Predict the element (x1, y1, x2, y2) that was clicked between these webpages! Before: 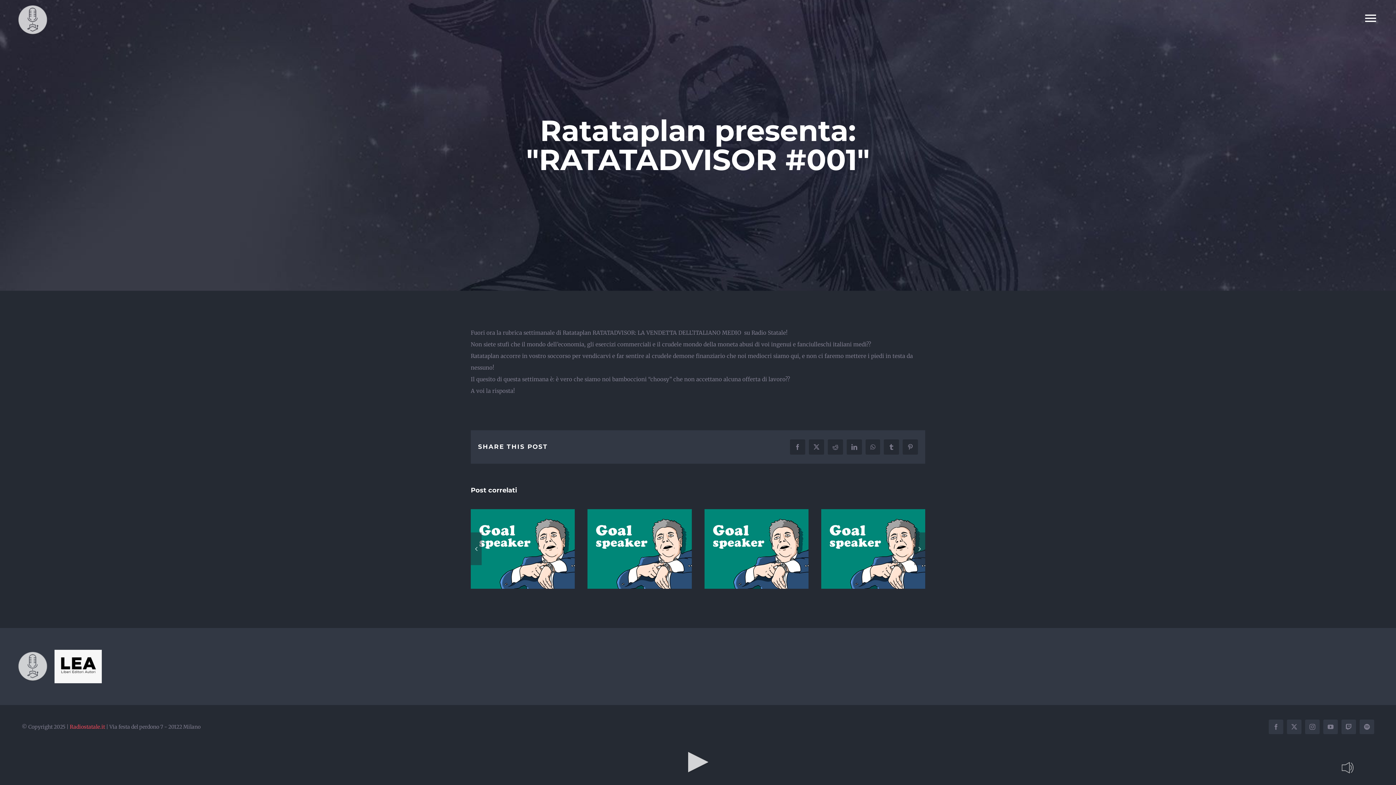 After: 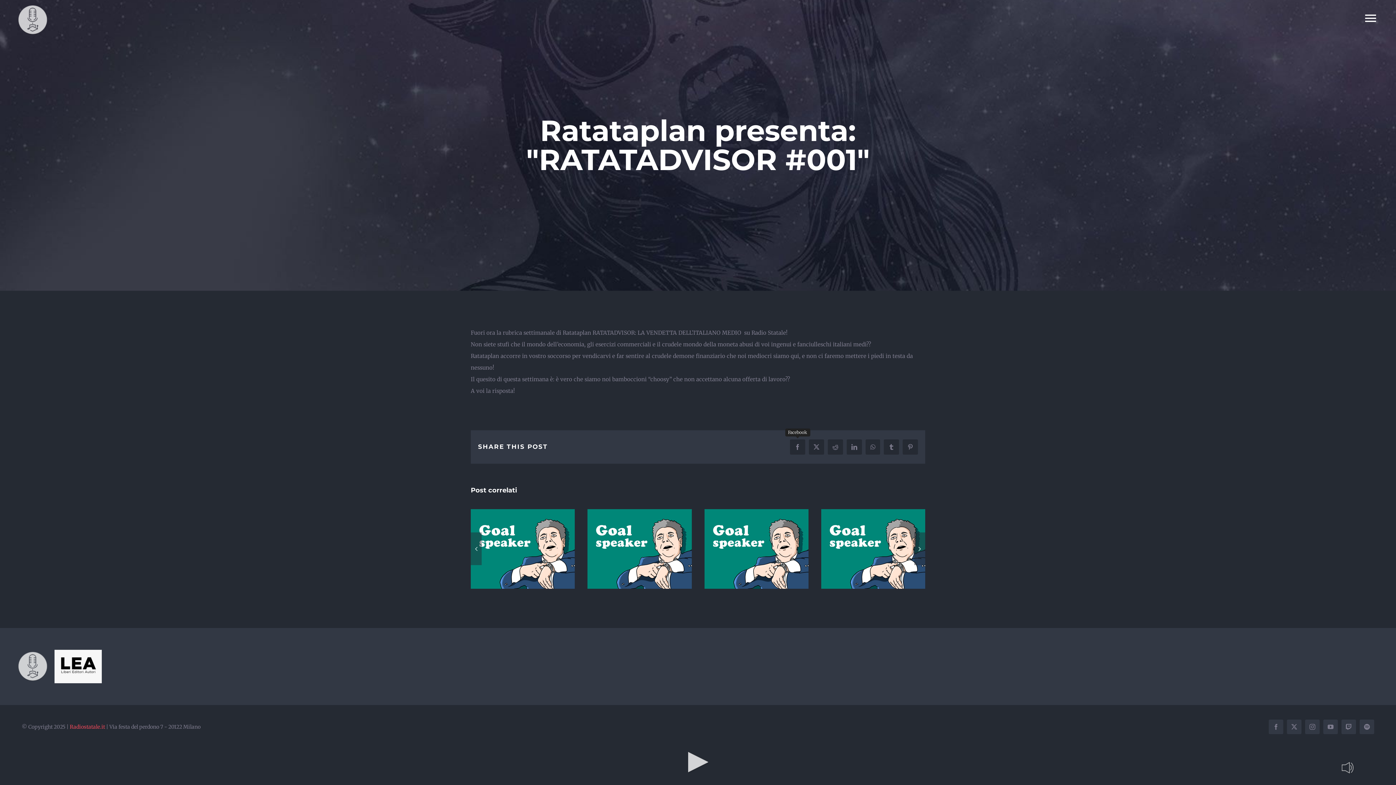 Action: bbox: (790, 439, 805, 454) label: Facebook